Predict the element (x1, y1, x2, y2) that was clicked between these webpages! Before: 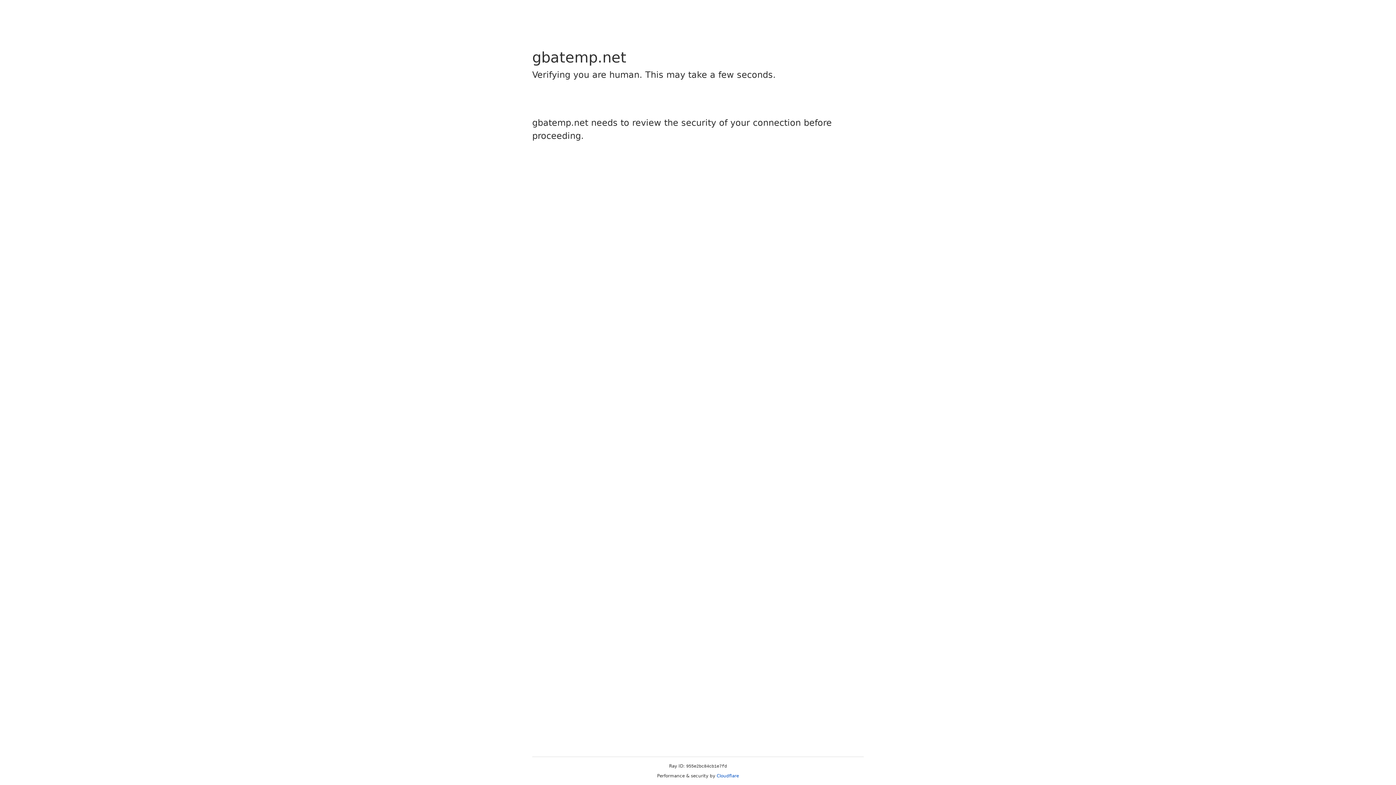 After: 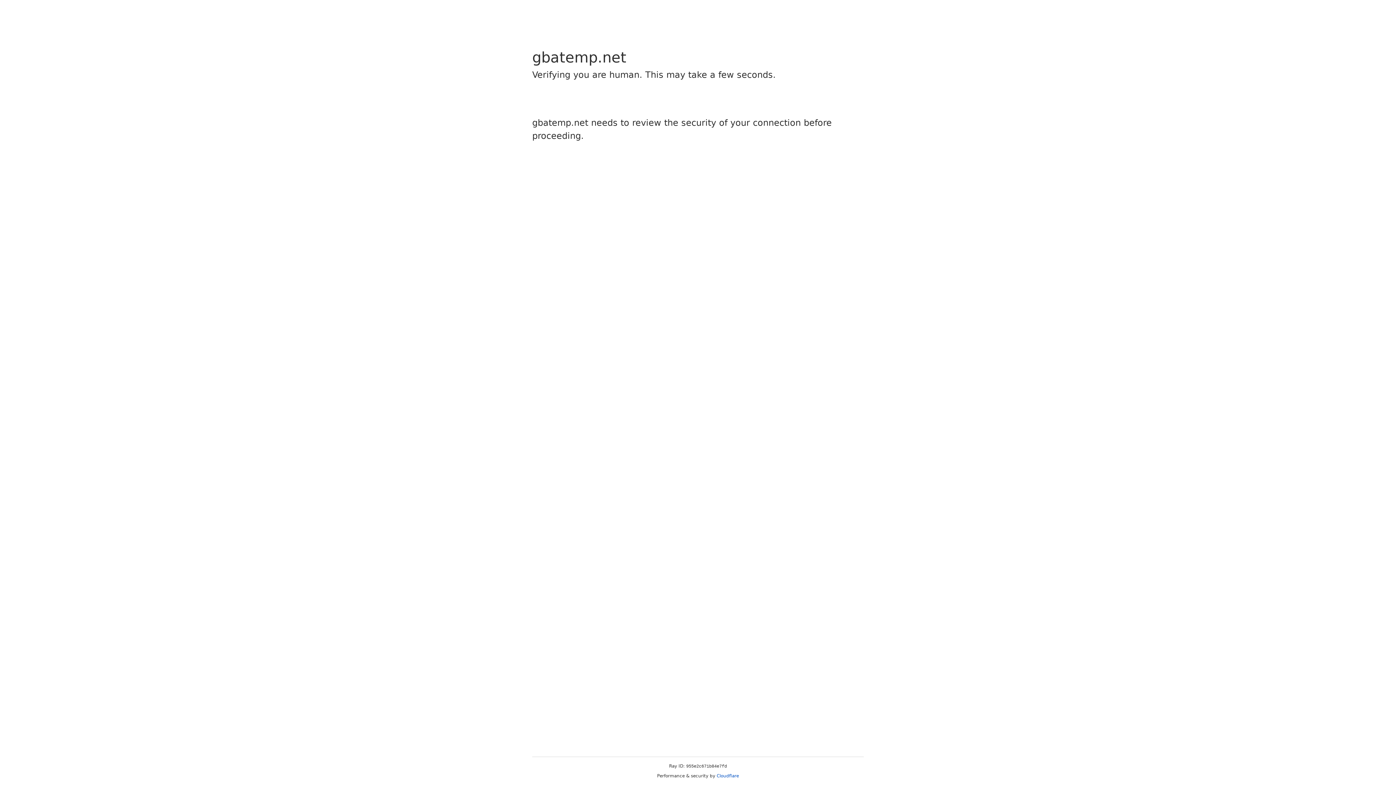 Action: label: Cloudflare bbox: (716, 773, 739, 778)